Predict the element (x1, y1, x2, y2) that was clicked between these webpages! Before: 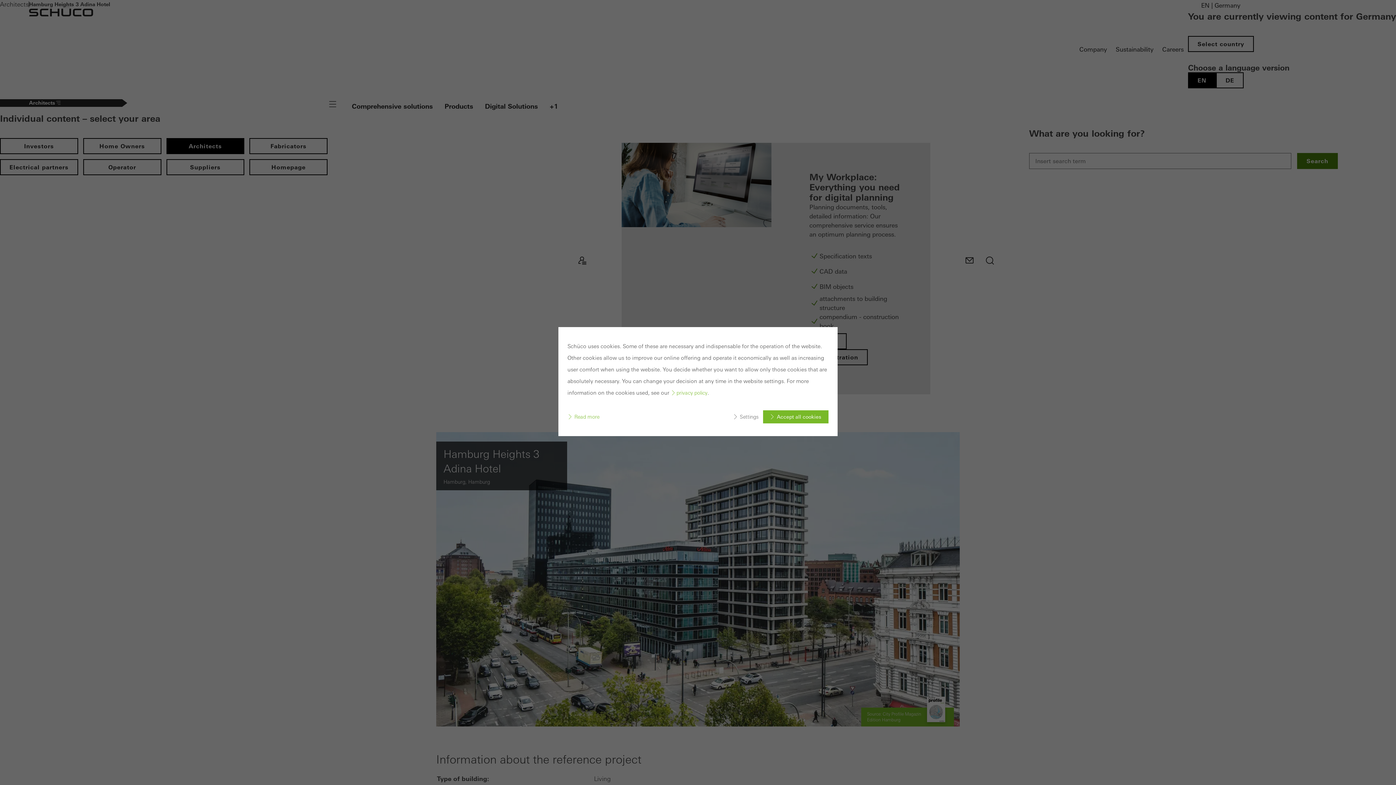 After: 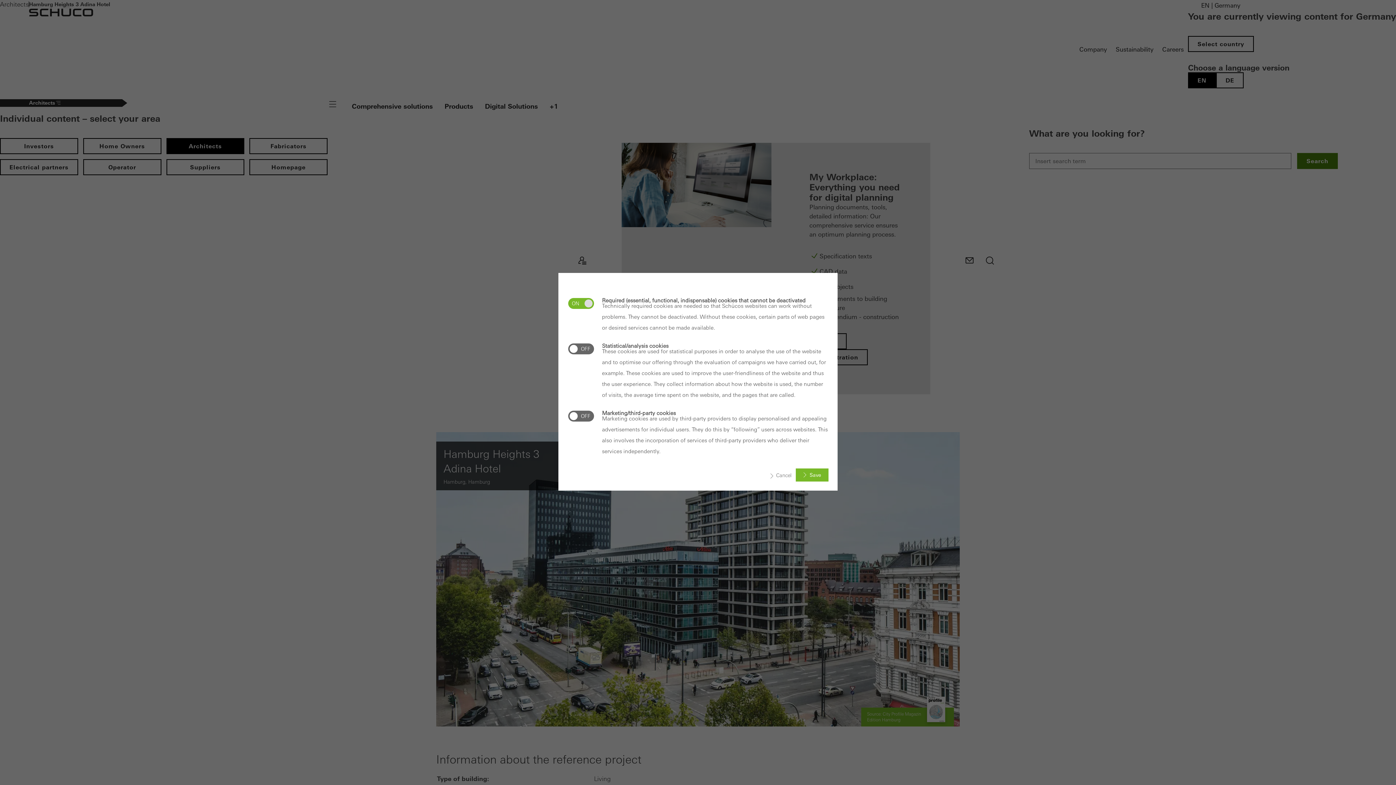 Action: label: Settings bbox: (733, 414, 763, 420)